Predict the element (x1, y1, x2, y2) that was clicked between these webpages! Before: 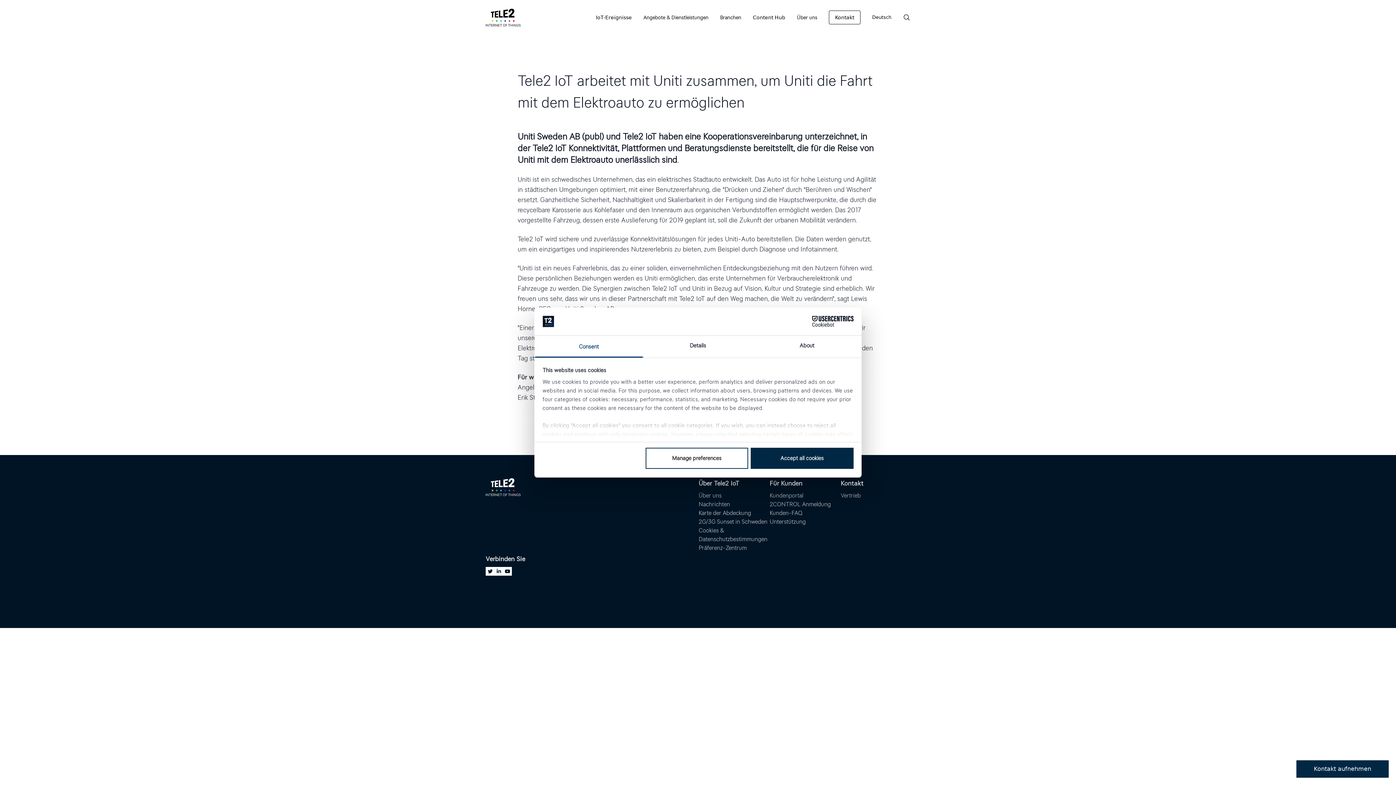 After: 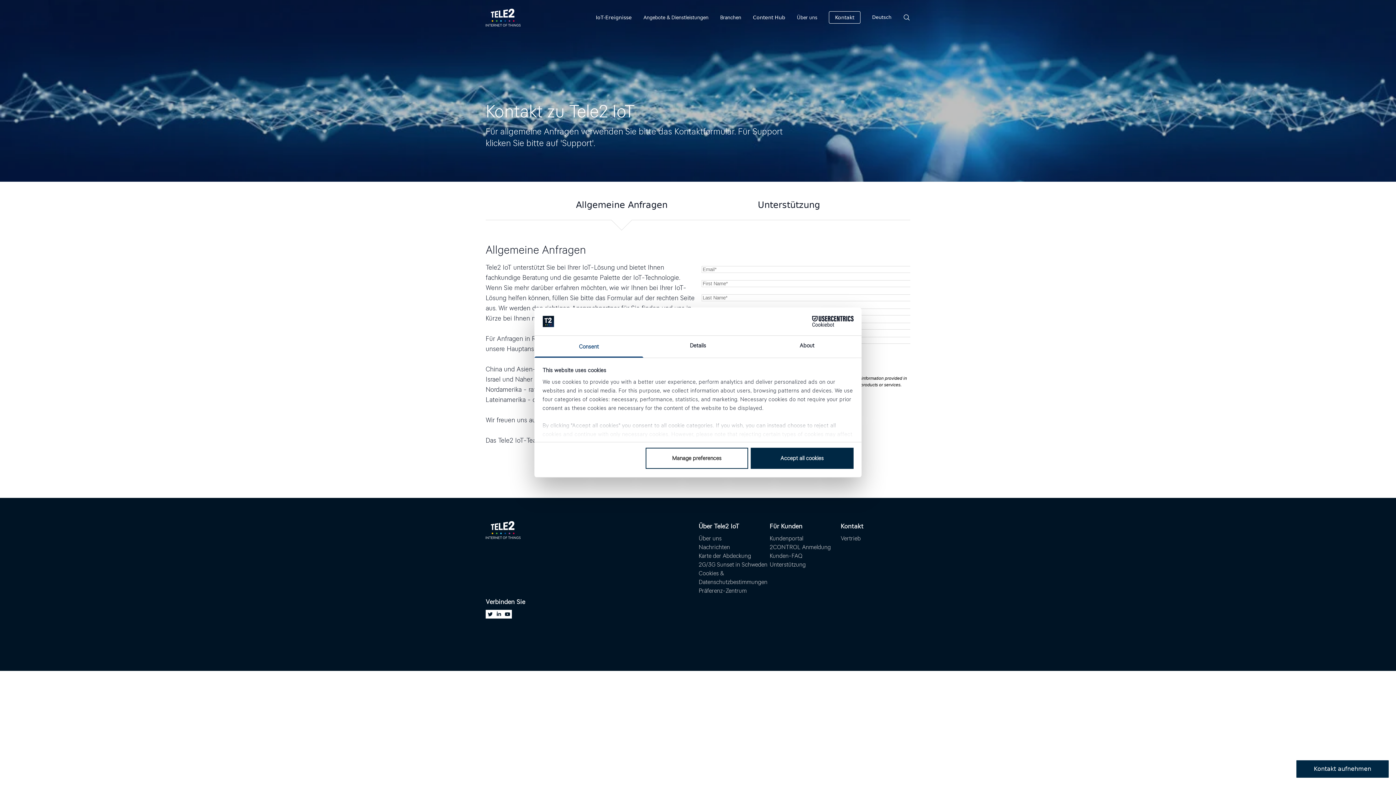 Action: label: Vertrieb bbox: (840, 492, 860, 499)